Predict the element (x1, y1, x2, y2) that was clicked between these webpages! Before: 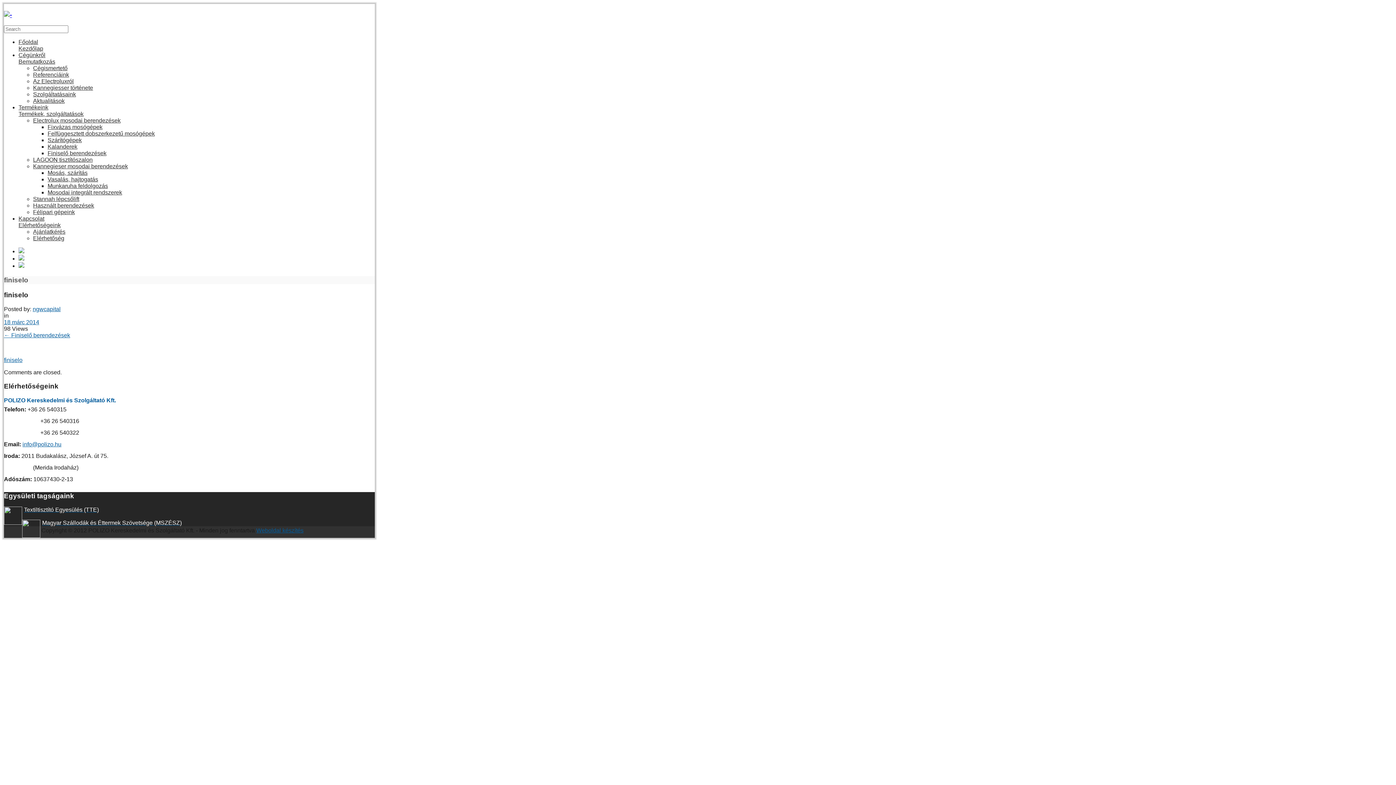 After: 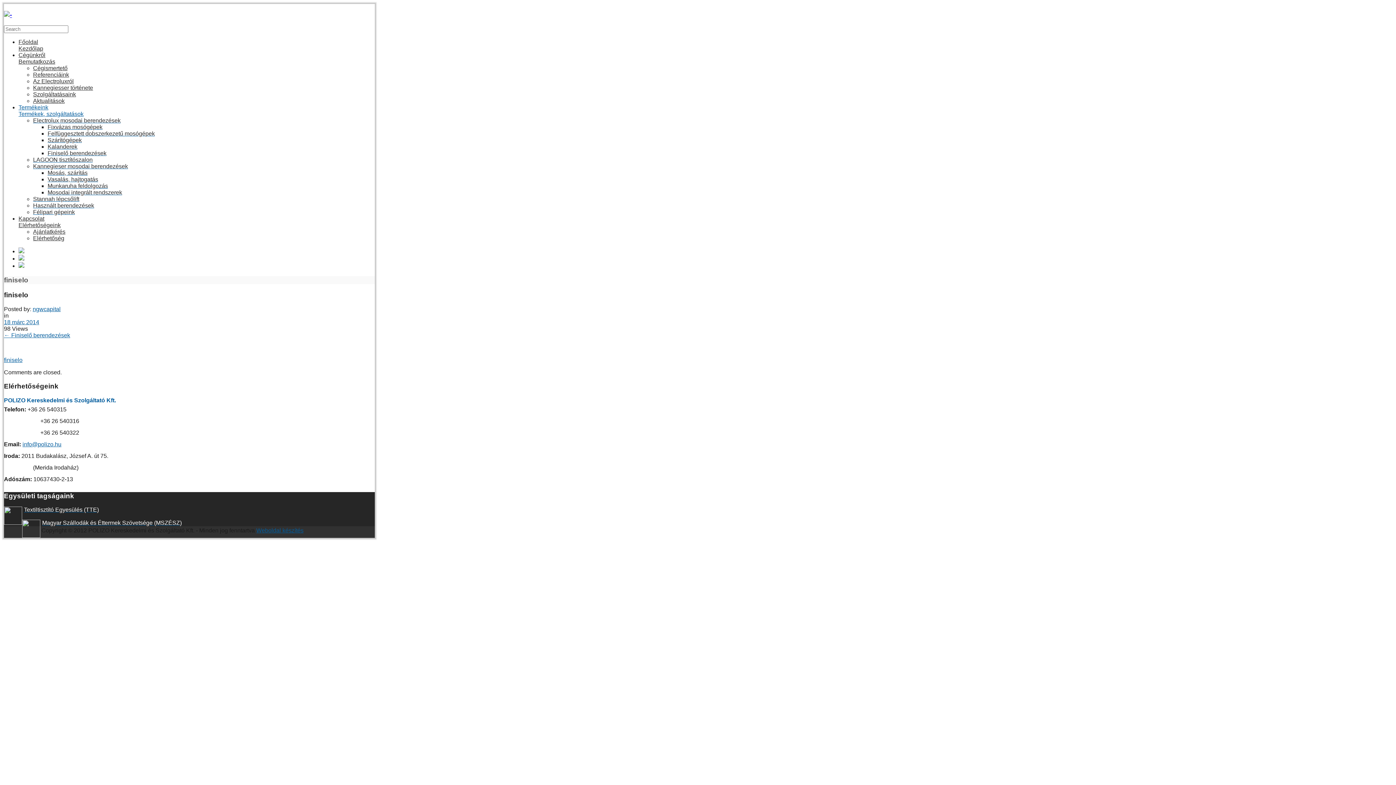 Action: bbox: (18, 104, 374, 117) label: Termékeink
Termékek, szolgáltatások